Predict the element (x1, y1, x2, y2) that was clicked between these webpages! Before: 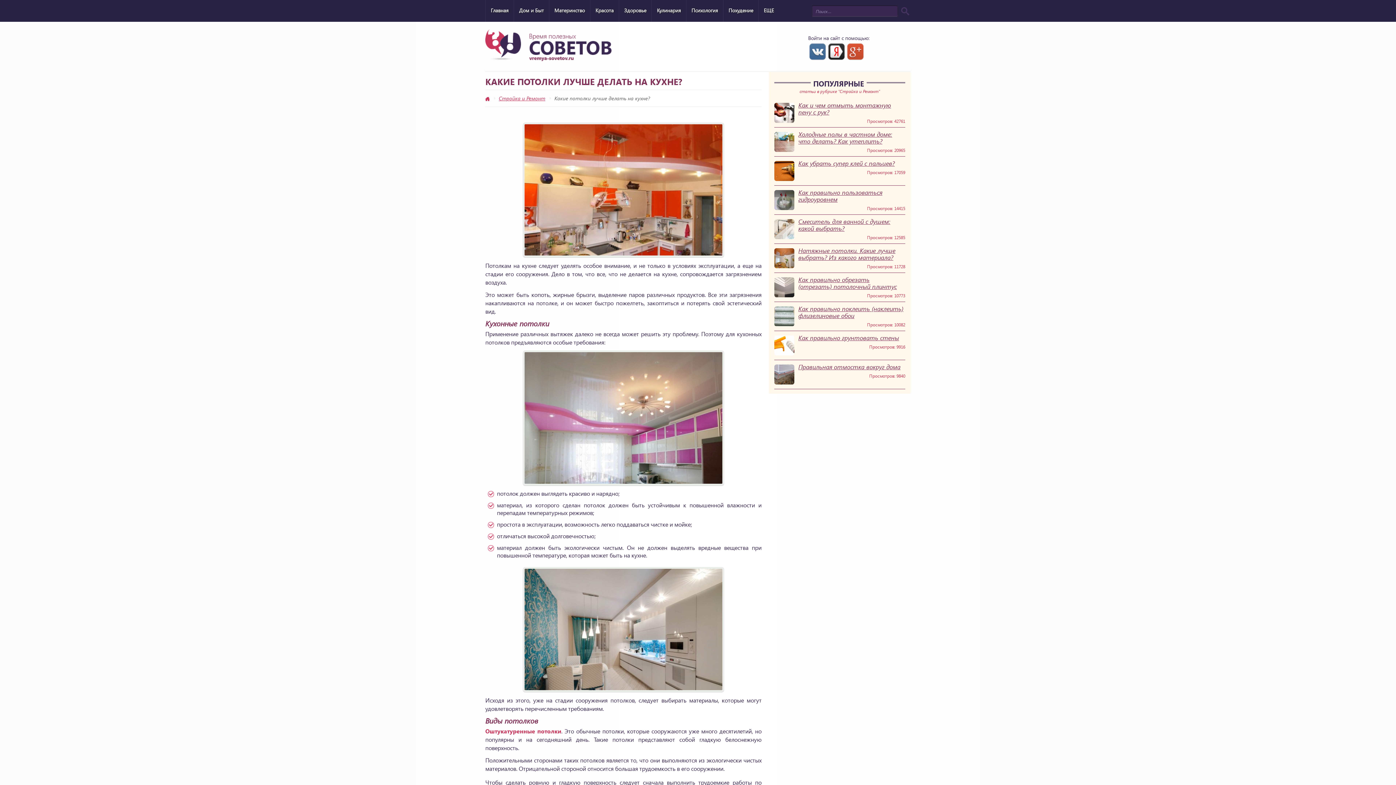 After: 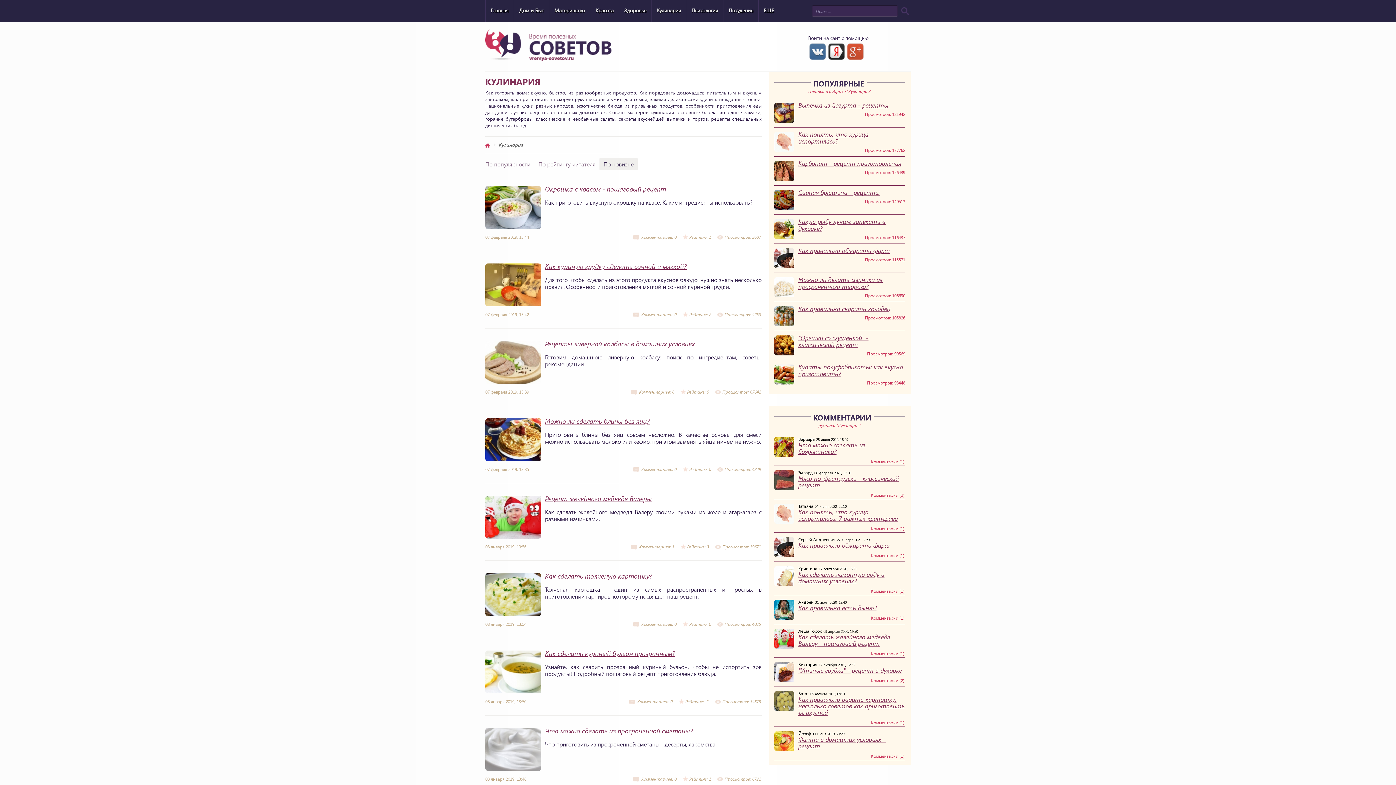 Action: bbox: (652, 0, 686, 21) label: Кулинария